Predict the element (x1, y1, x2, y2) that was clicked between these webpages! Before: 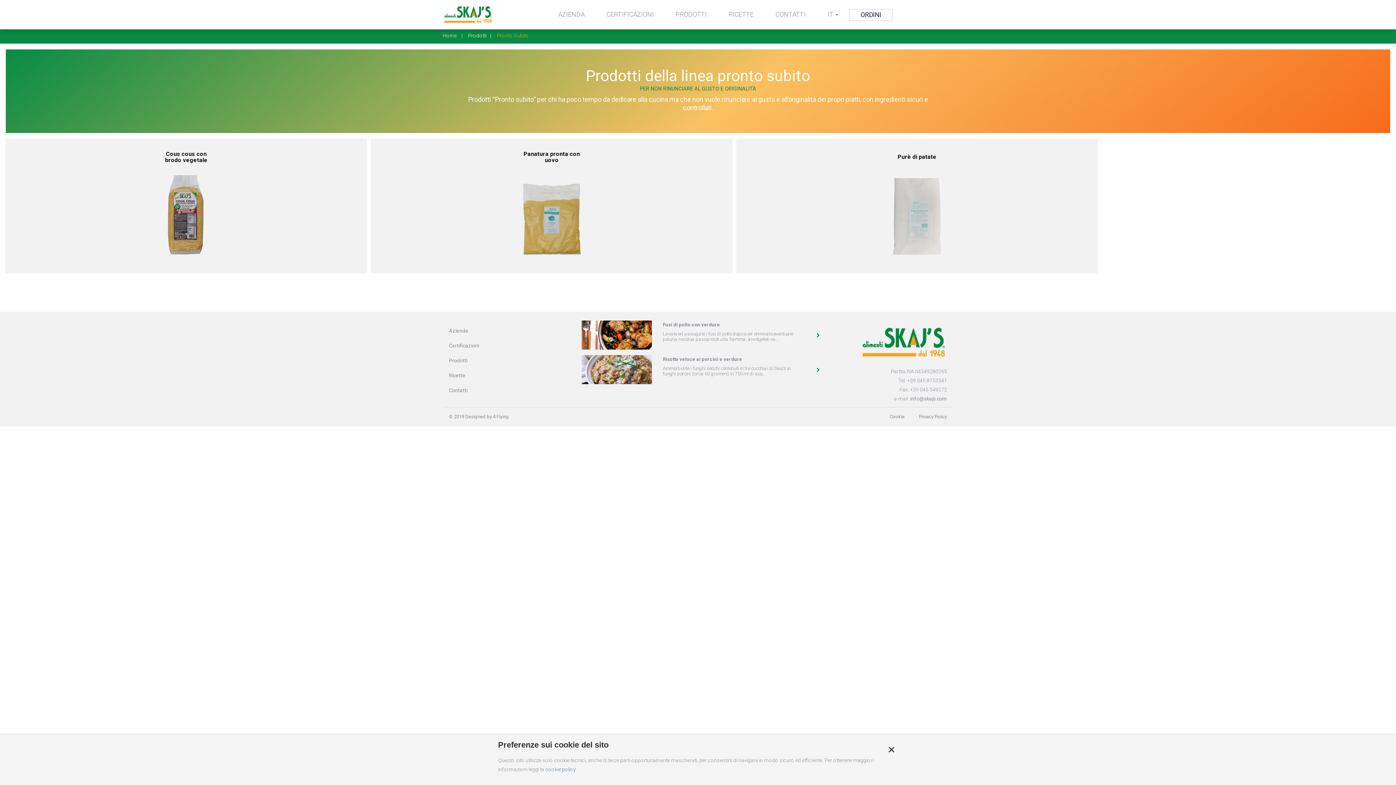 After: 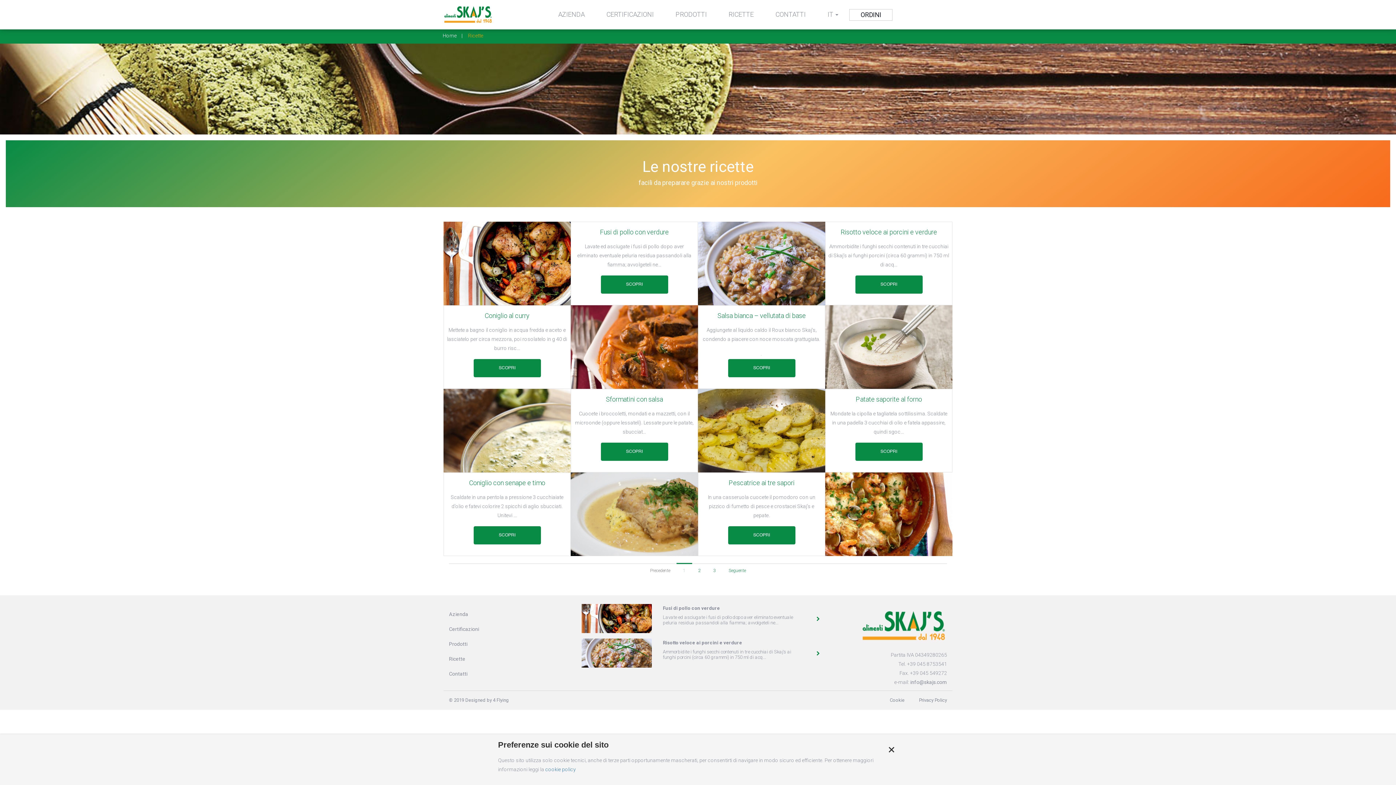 Action: bbox: (449, 372, 465, 378) label: Ricette